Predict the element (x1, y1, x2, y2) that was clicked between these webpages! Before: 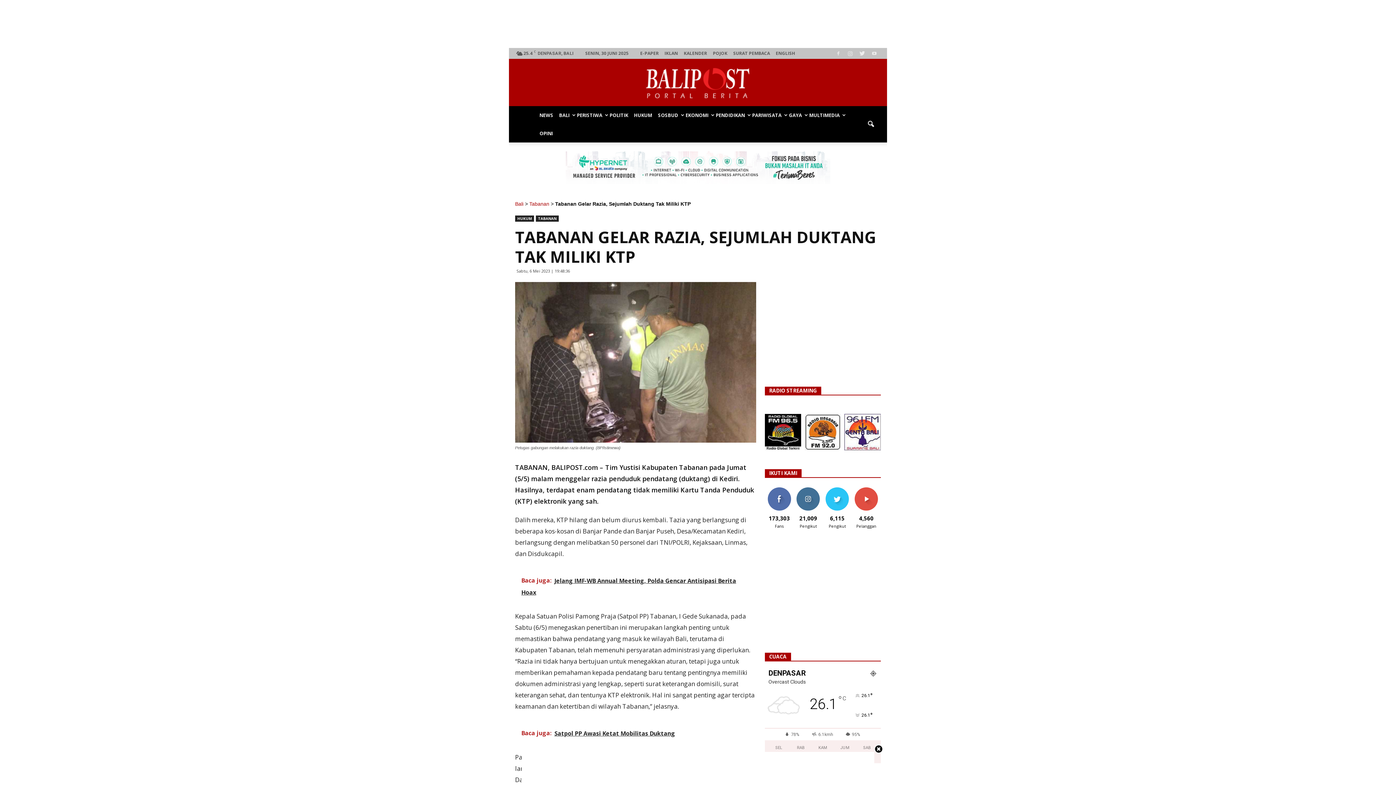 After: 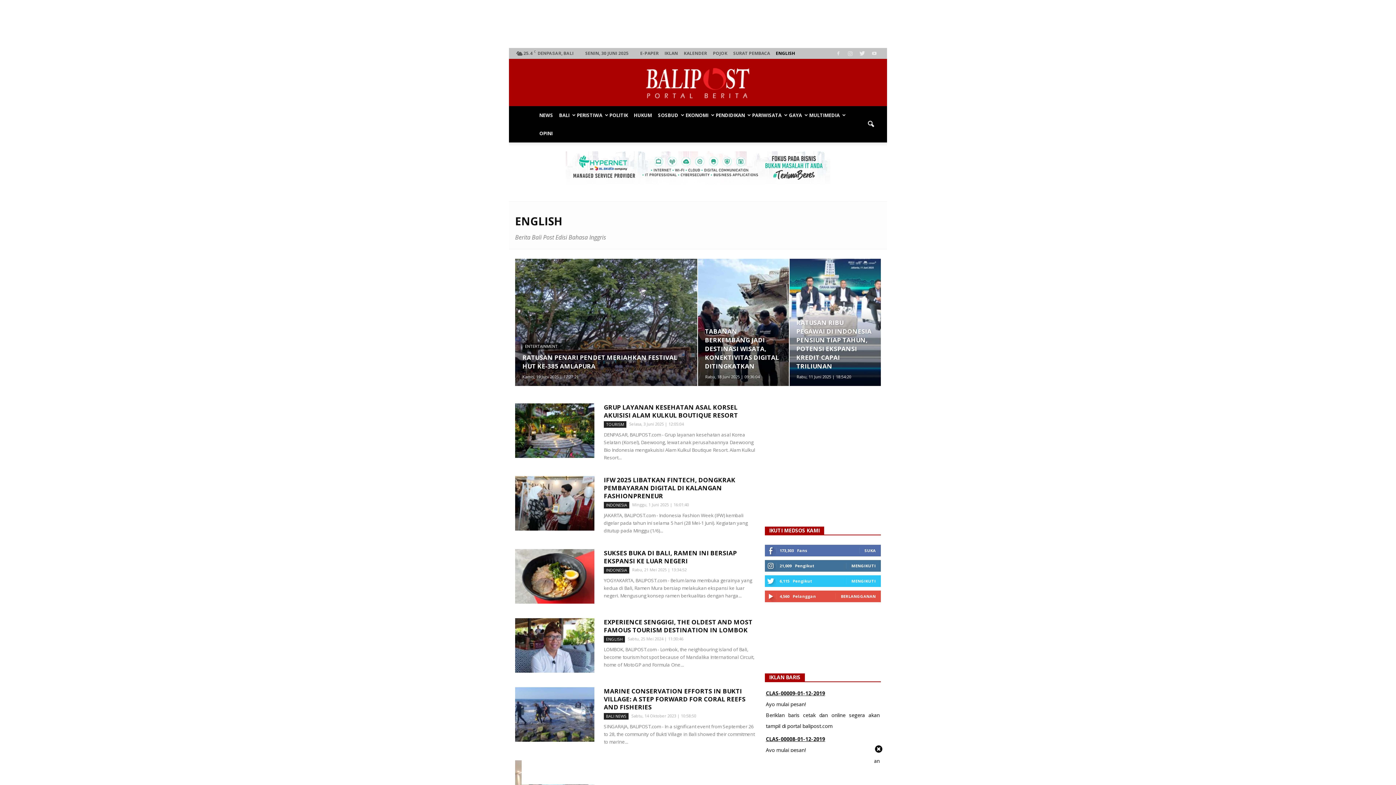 Action: bbox: (776, 50, 795, 56) label: ENGLISH